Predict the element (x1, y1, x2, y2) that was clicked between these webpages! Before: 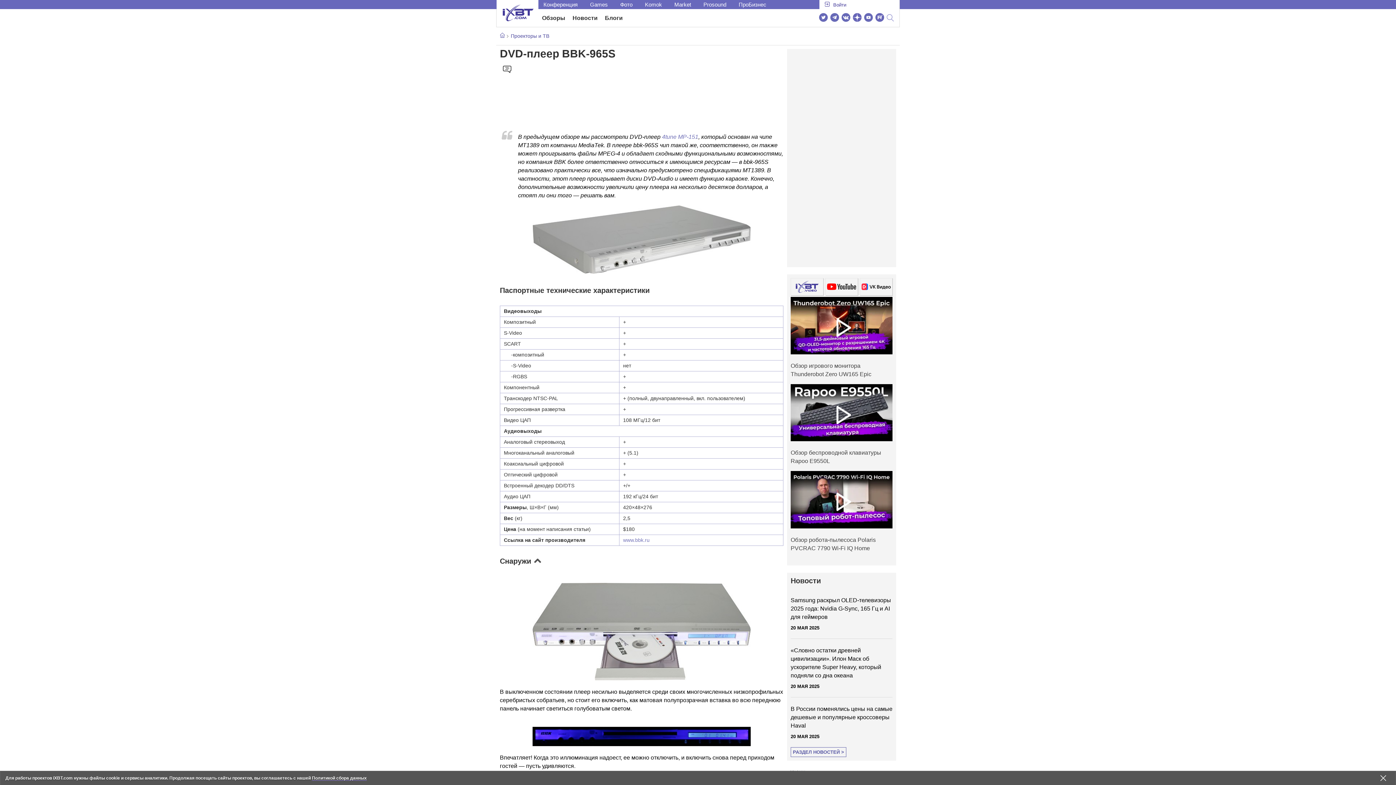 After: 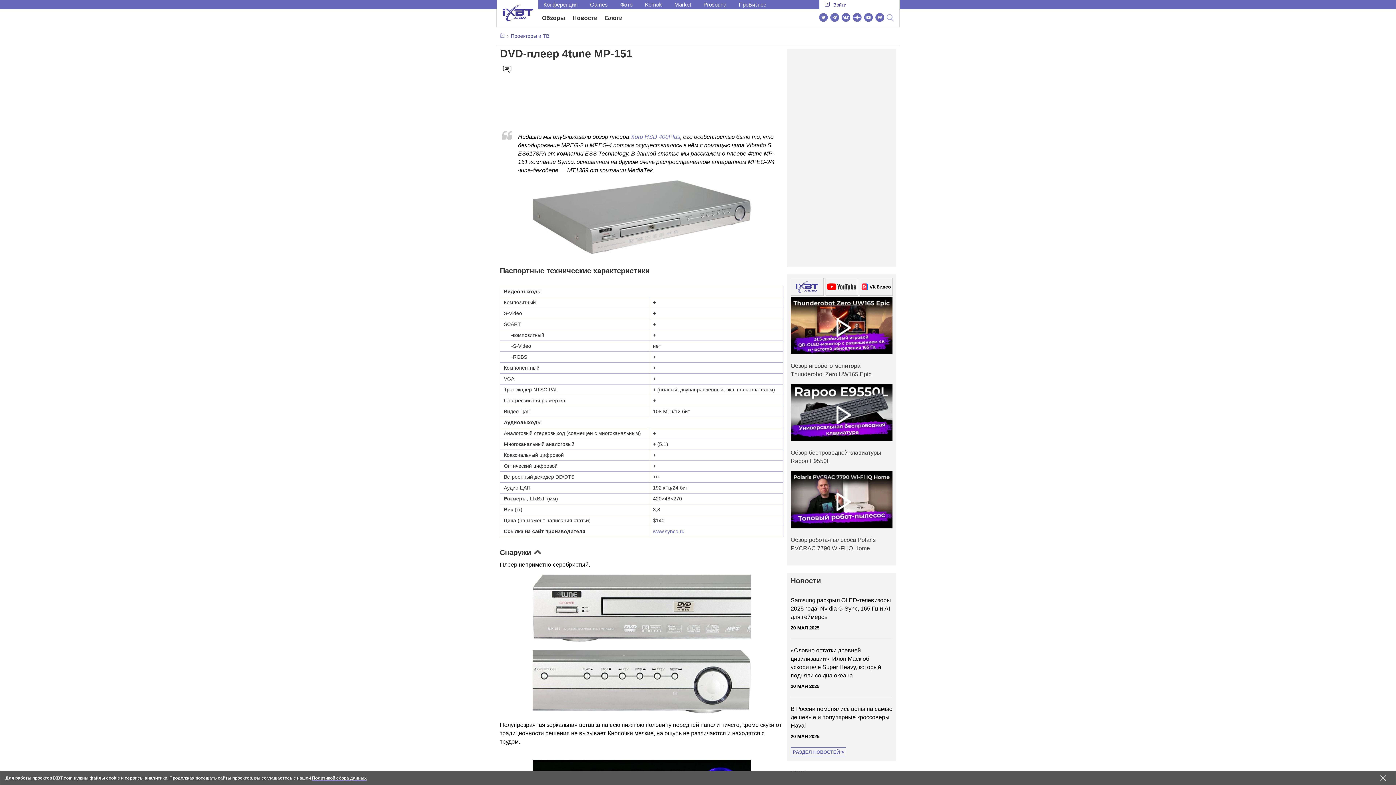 Action: label: 4tune MP-151 bbox: (662, 133, 698, 140)